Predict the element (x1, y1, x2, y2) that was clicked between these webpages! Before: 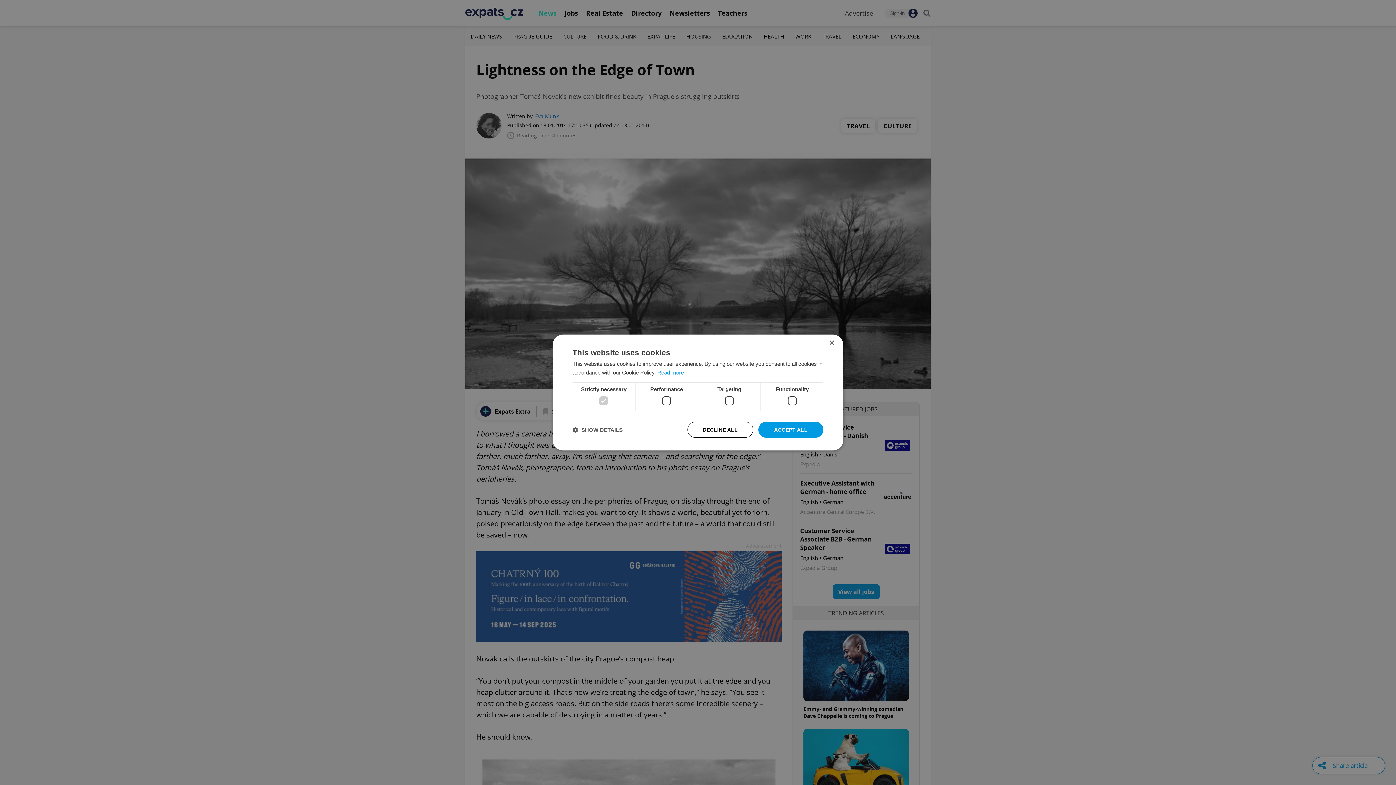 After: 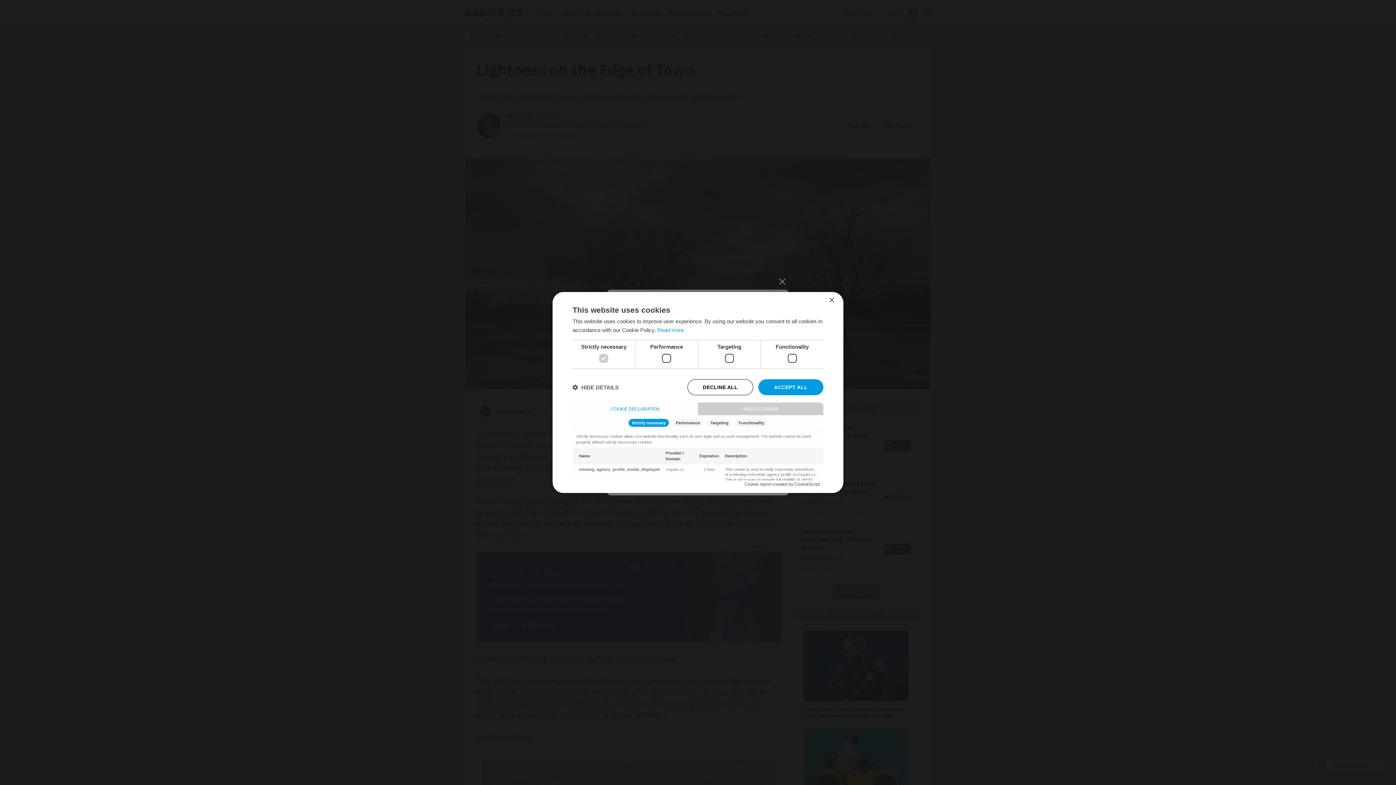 Action: label:  SHOW DETAILS bbox: (572, 426, 622, 433)